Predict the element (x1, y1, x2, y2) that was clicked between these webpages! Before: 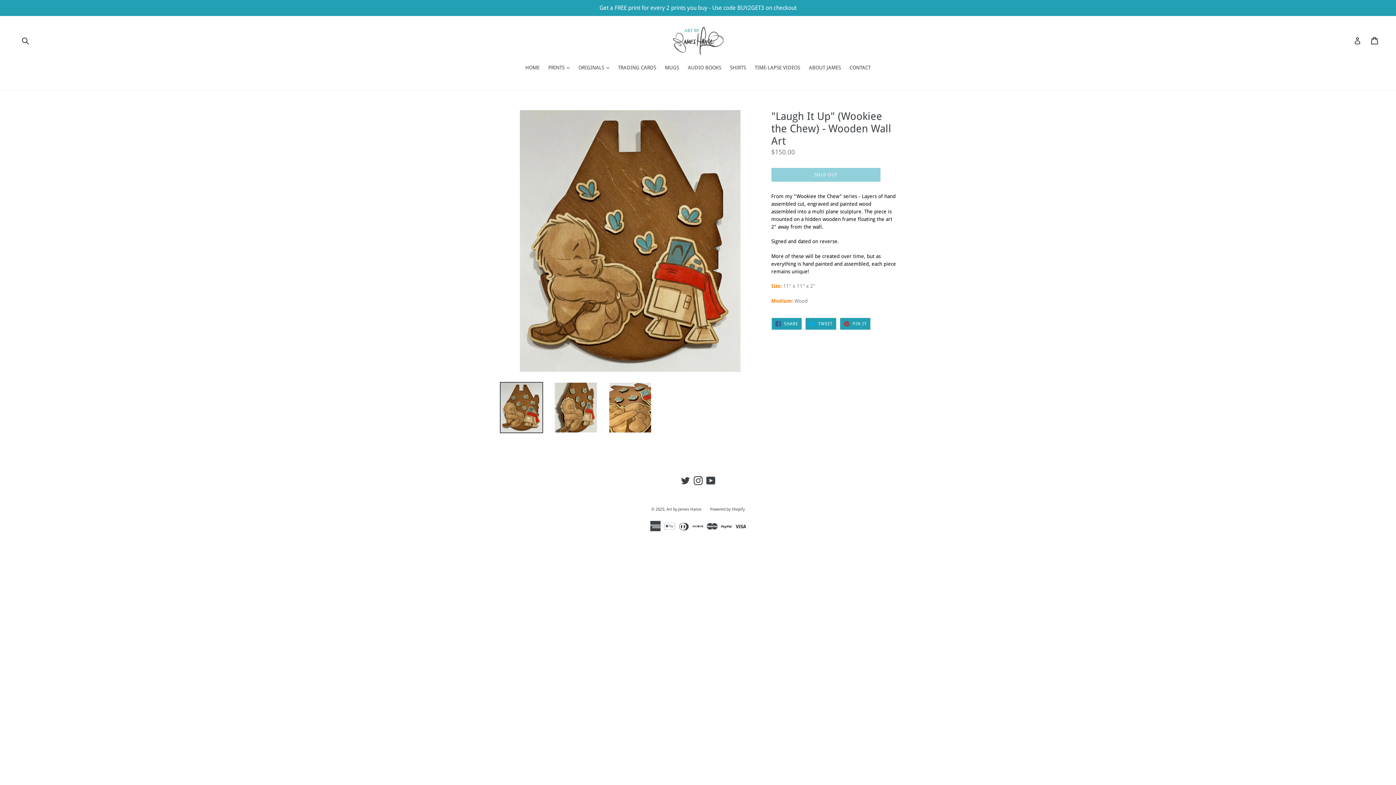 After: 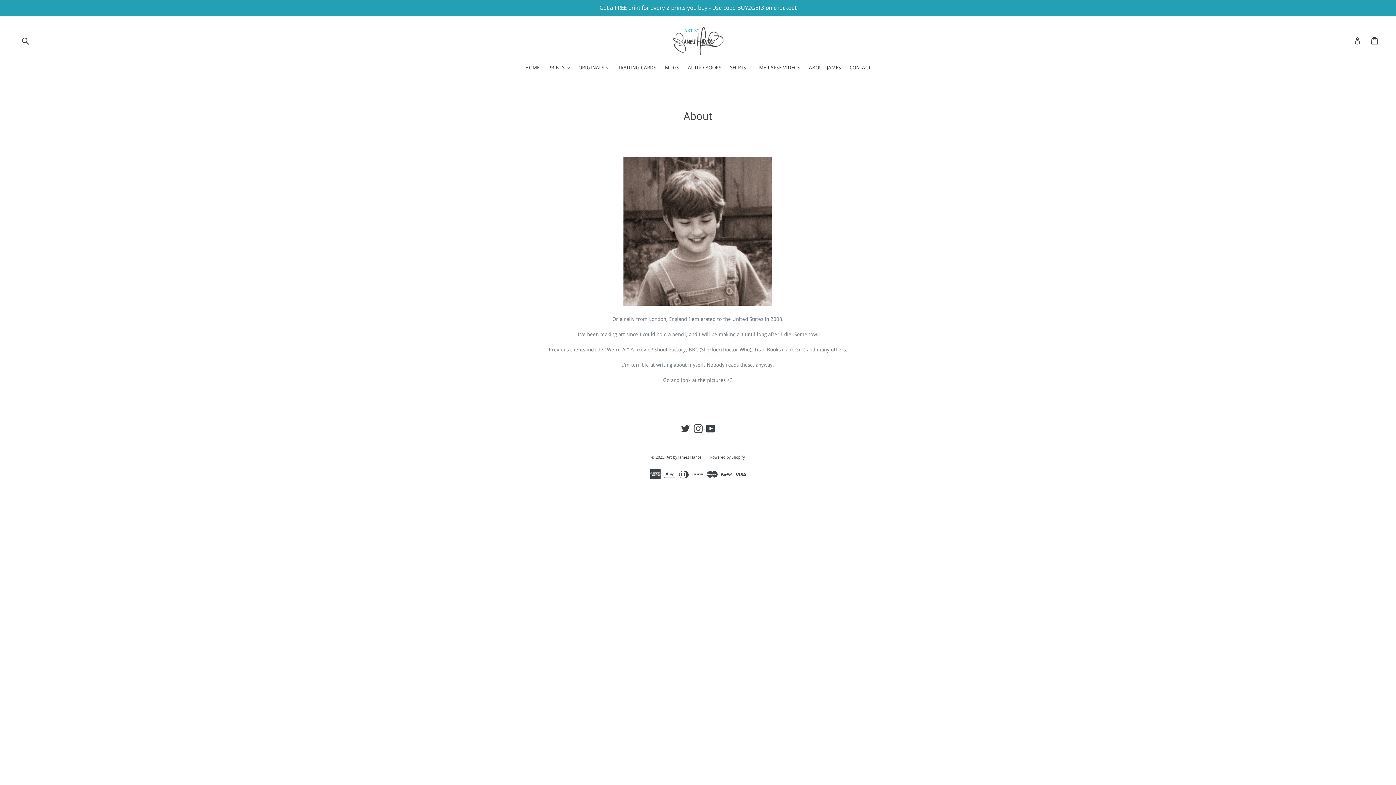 Action: label: ABOUT JAMES bbox: (805, 64, 844, 72)